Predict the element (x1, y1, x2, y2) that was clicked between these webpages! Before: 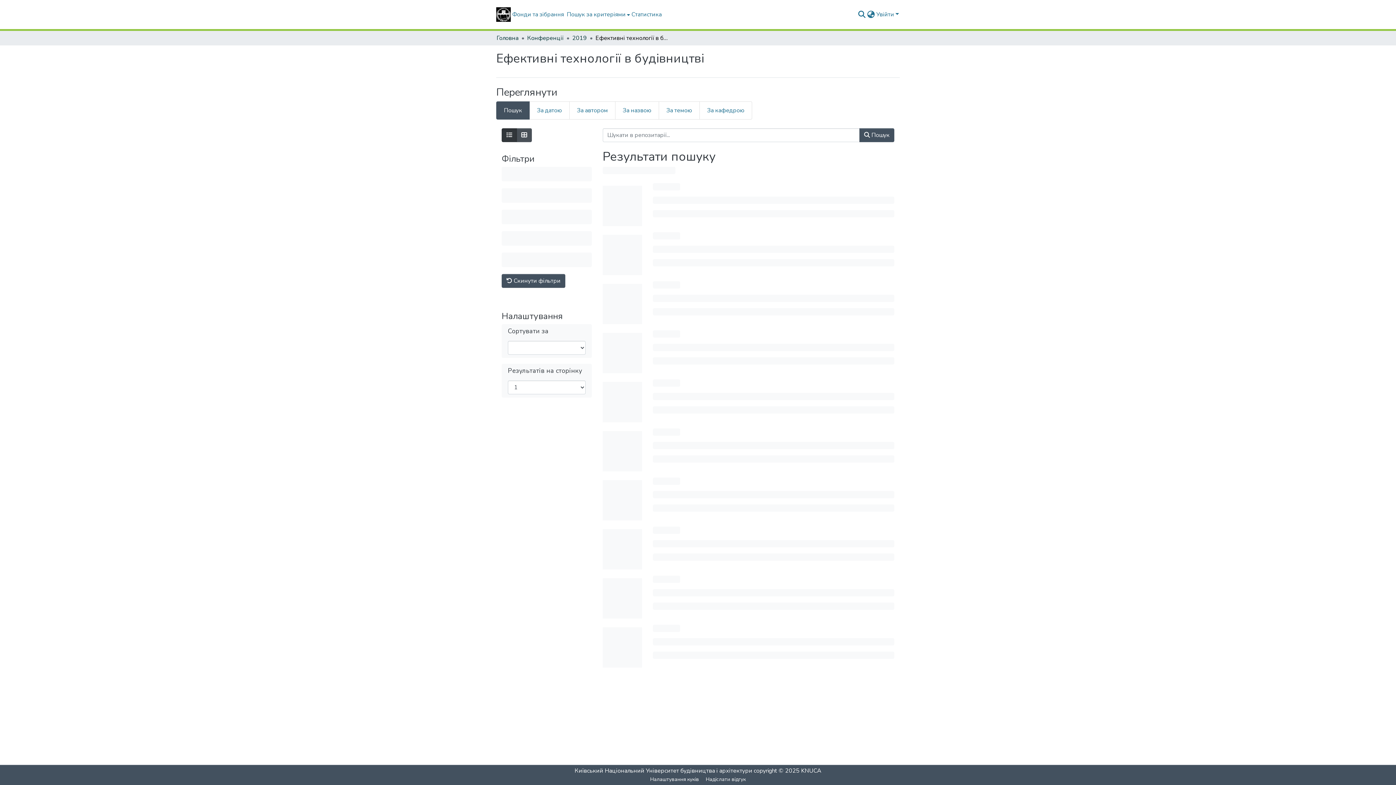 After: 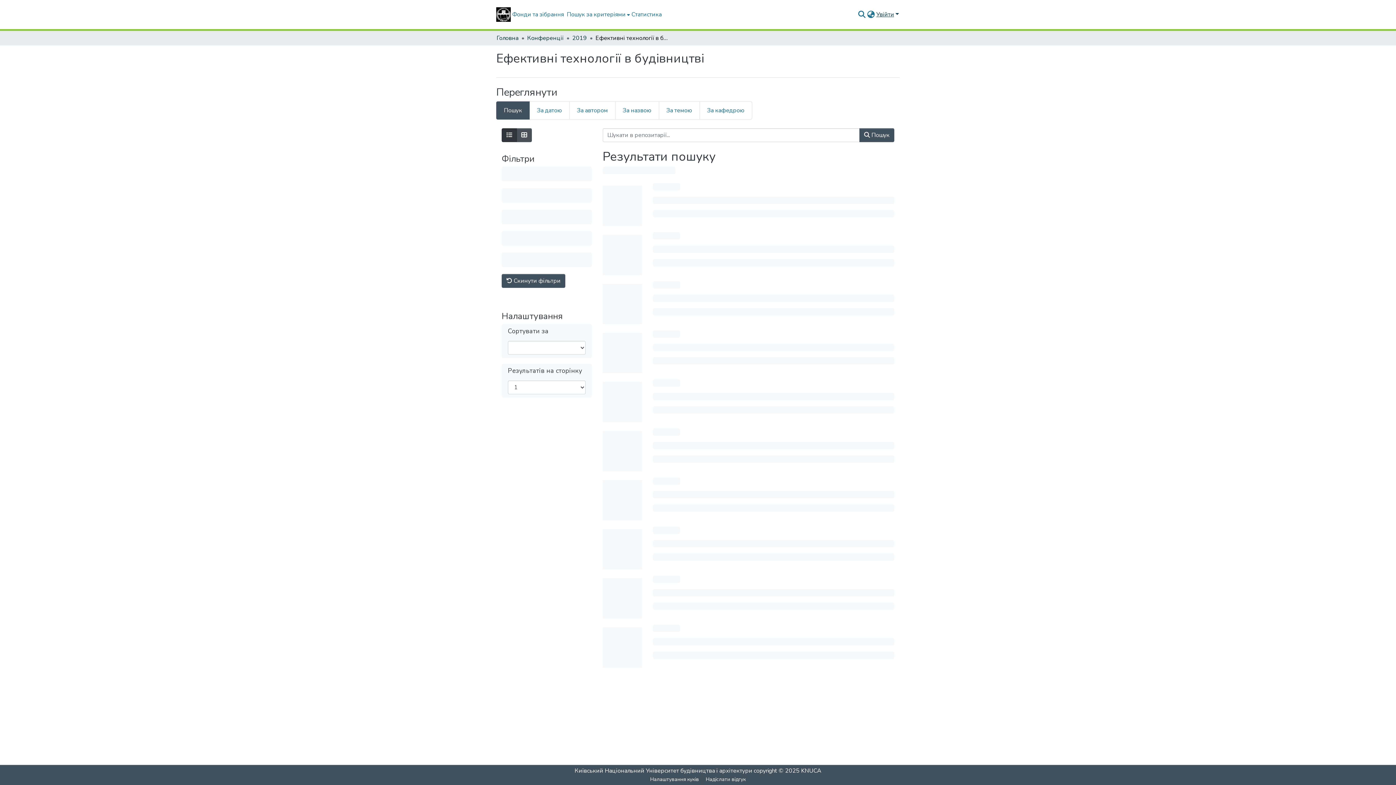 Action: bbox: (875, 10, 900, 18) label: Увійти